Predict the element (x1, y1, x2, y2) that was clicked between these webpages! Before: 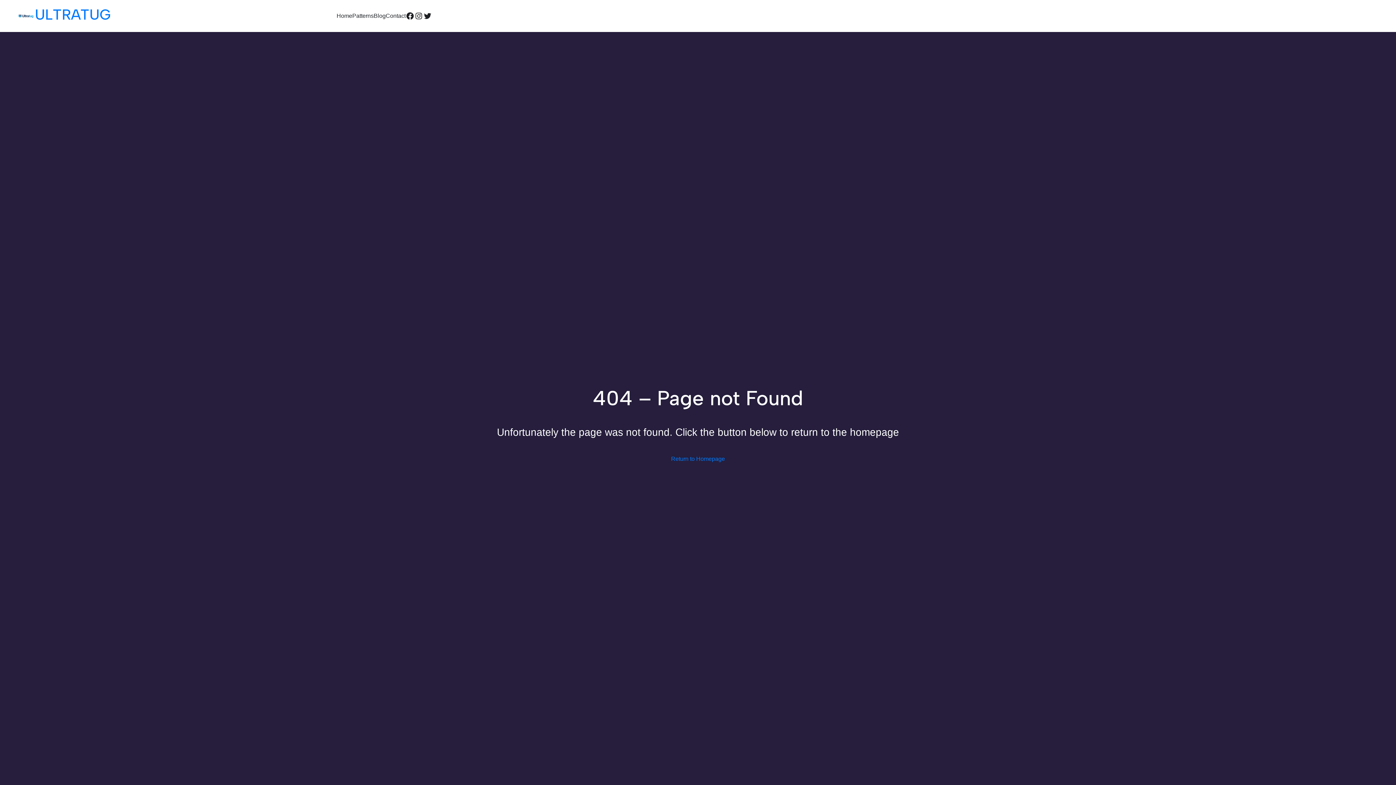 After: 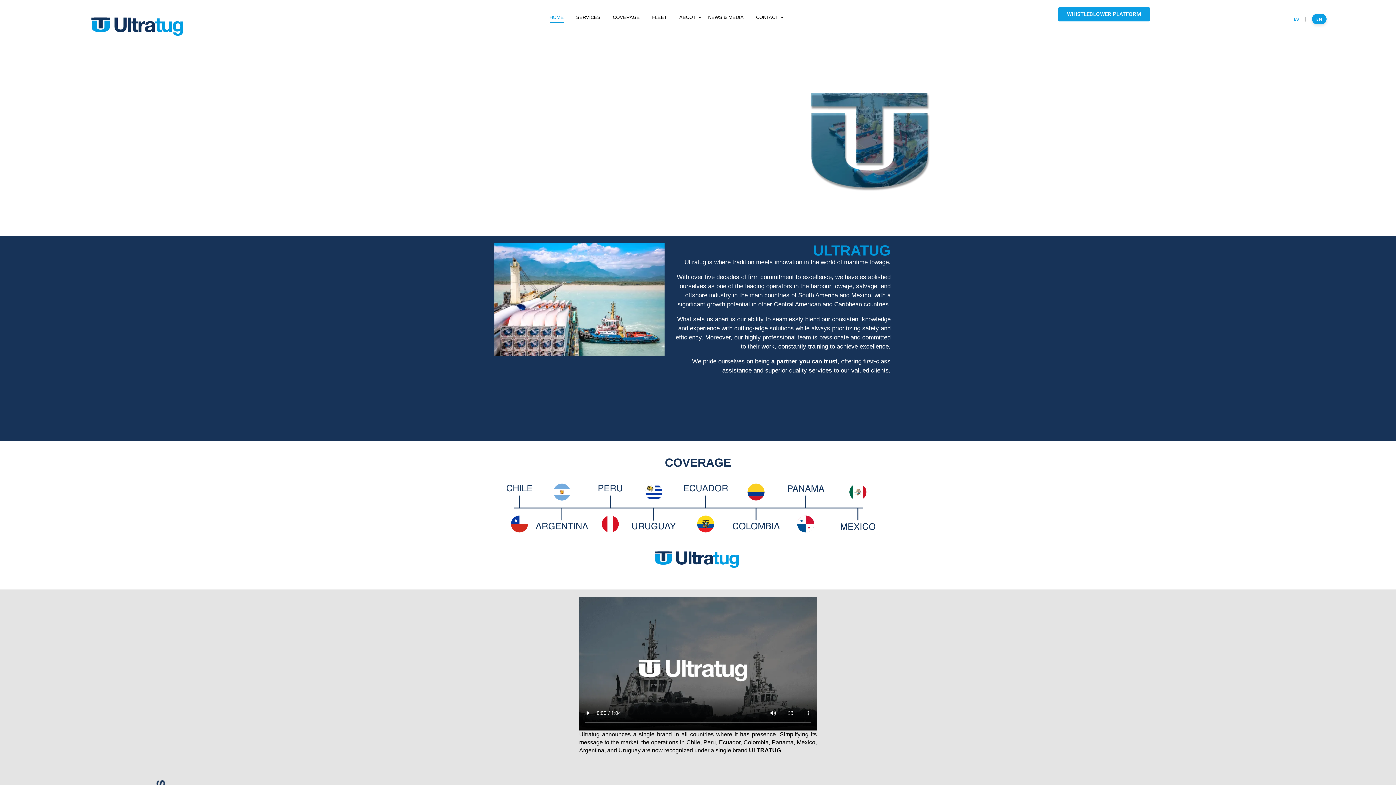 Action: label: Return to Homepage bbox: (671, 454, 725, 463)